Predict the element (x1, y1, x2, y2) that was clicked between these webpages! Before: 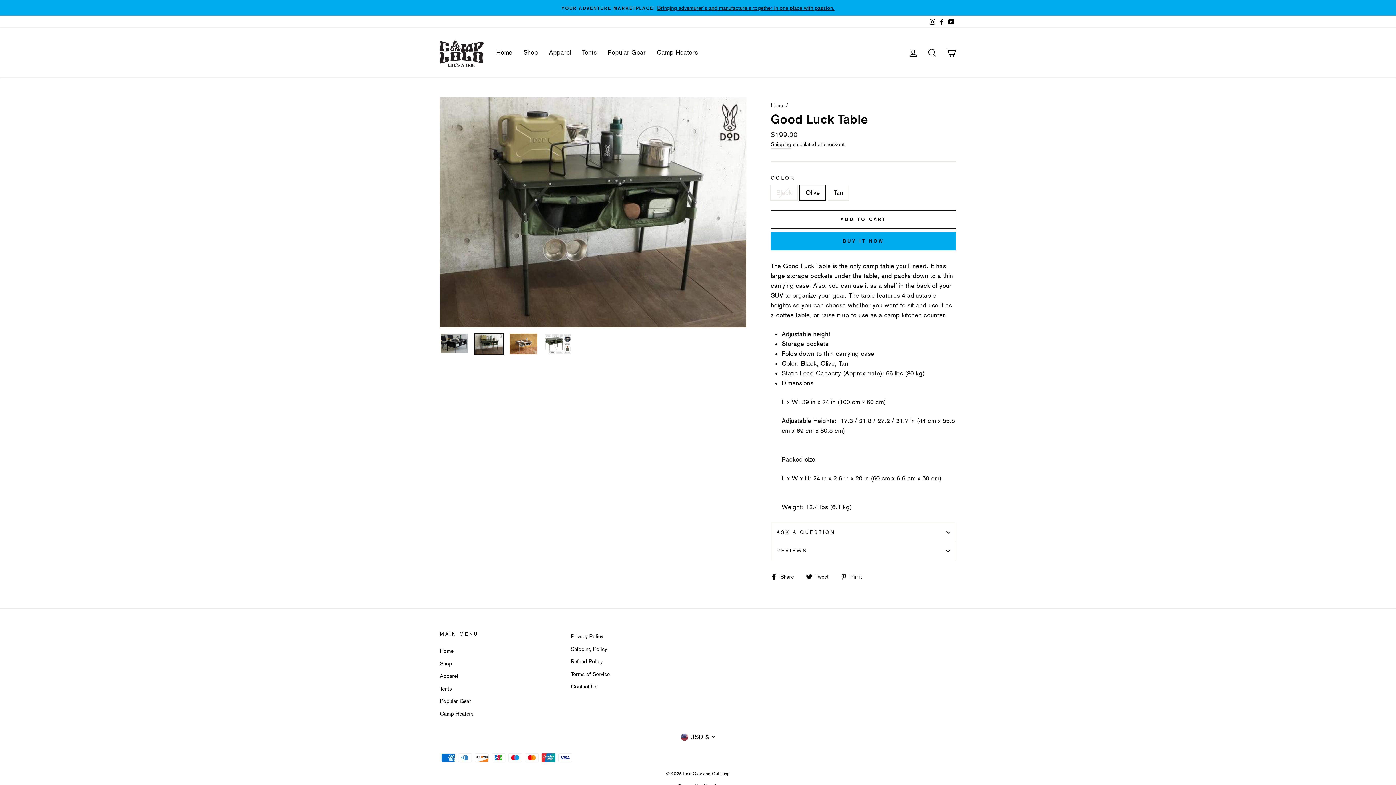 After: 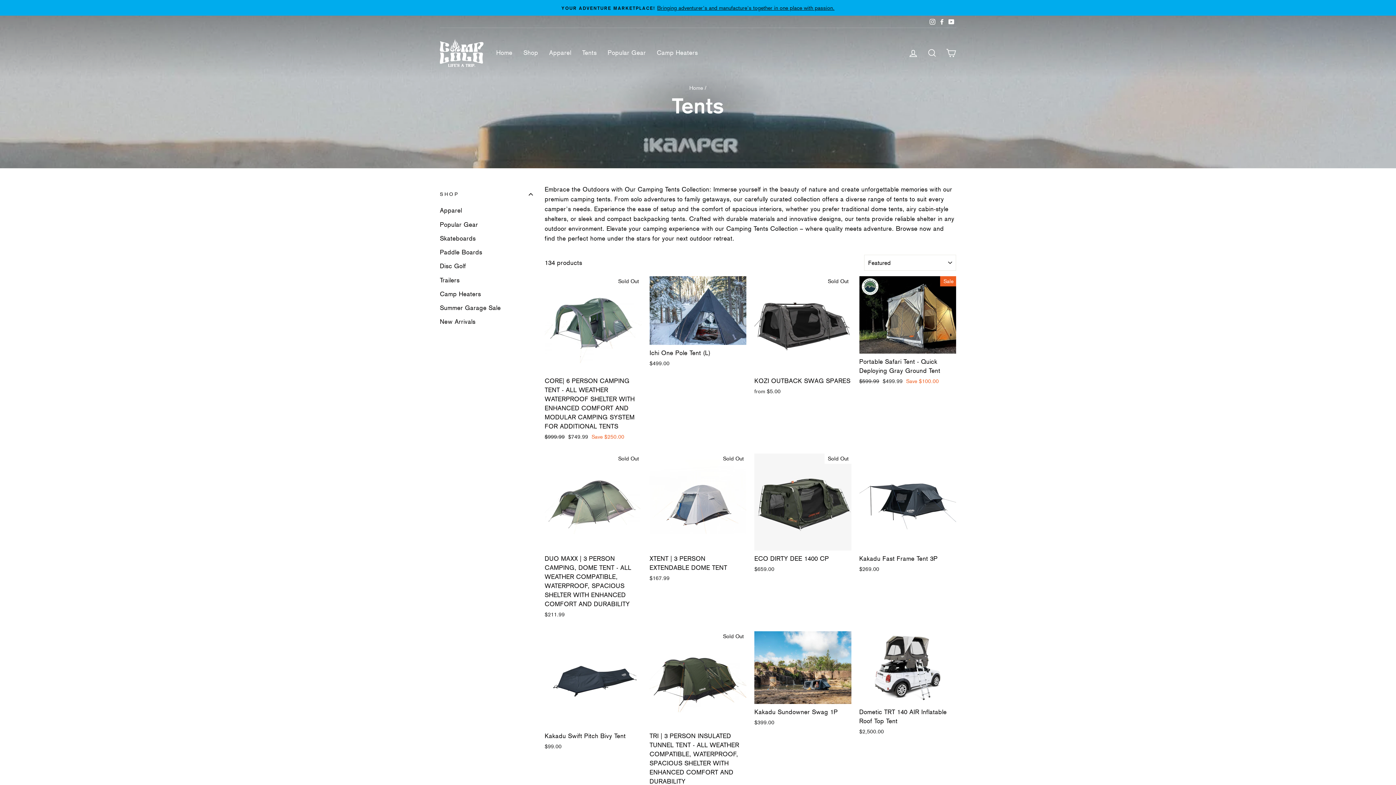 Action: label: Tents bbox: (576, 44, 602, 60)